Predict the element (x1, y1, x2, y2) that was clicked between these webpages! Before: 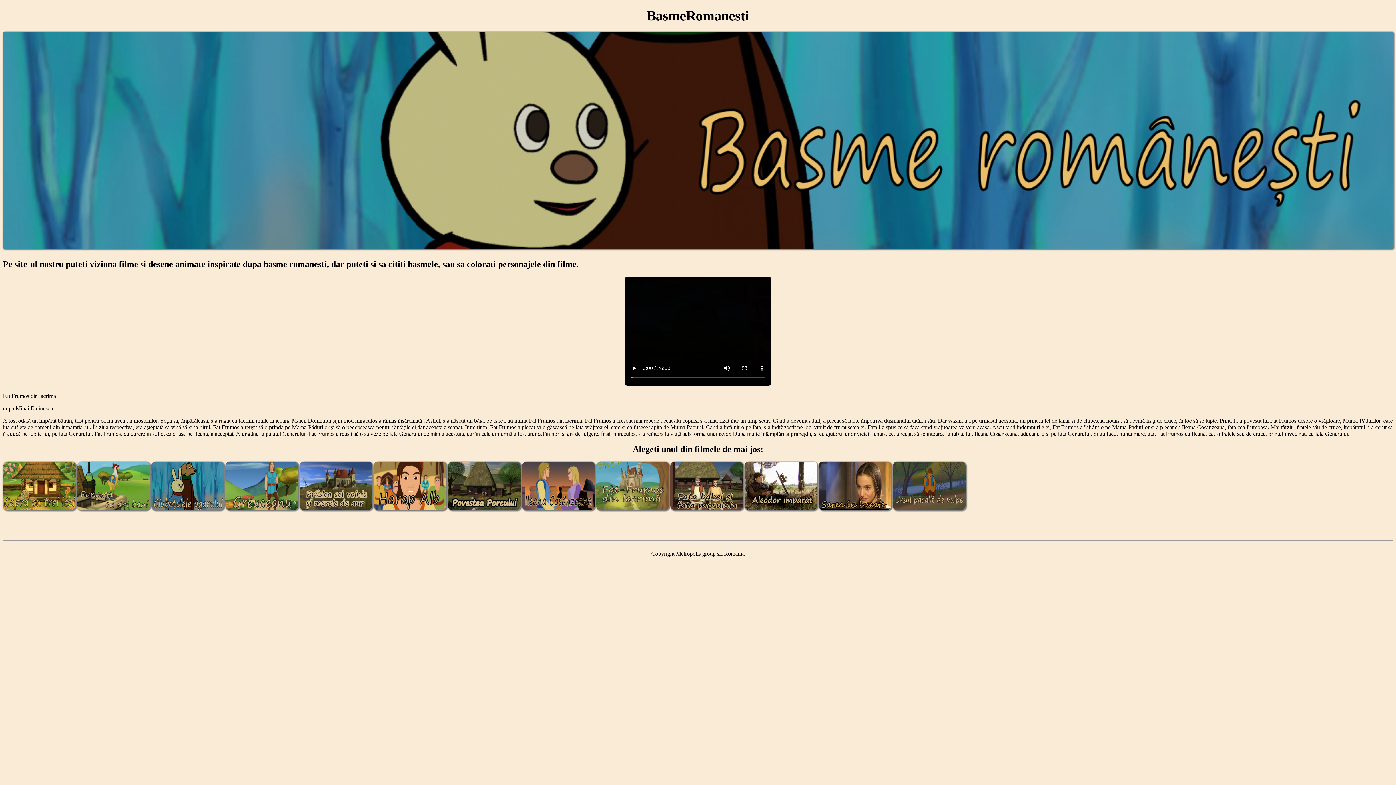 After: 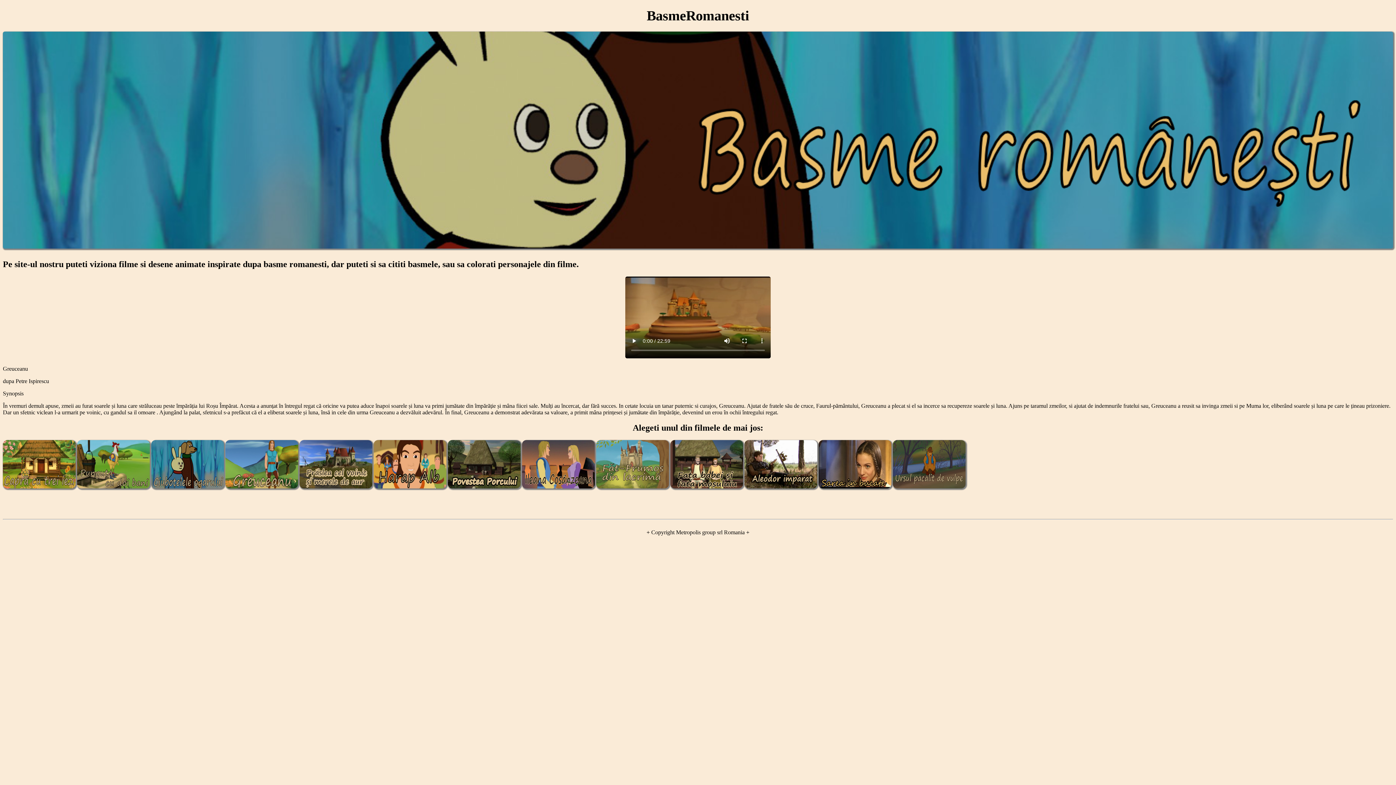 Action: bbox: (225, 505, 298, 511)